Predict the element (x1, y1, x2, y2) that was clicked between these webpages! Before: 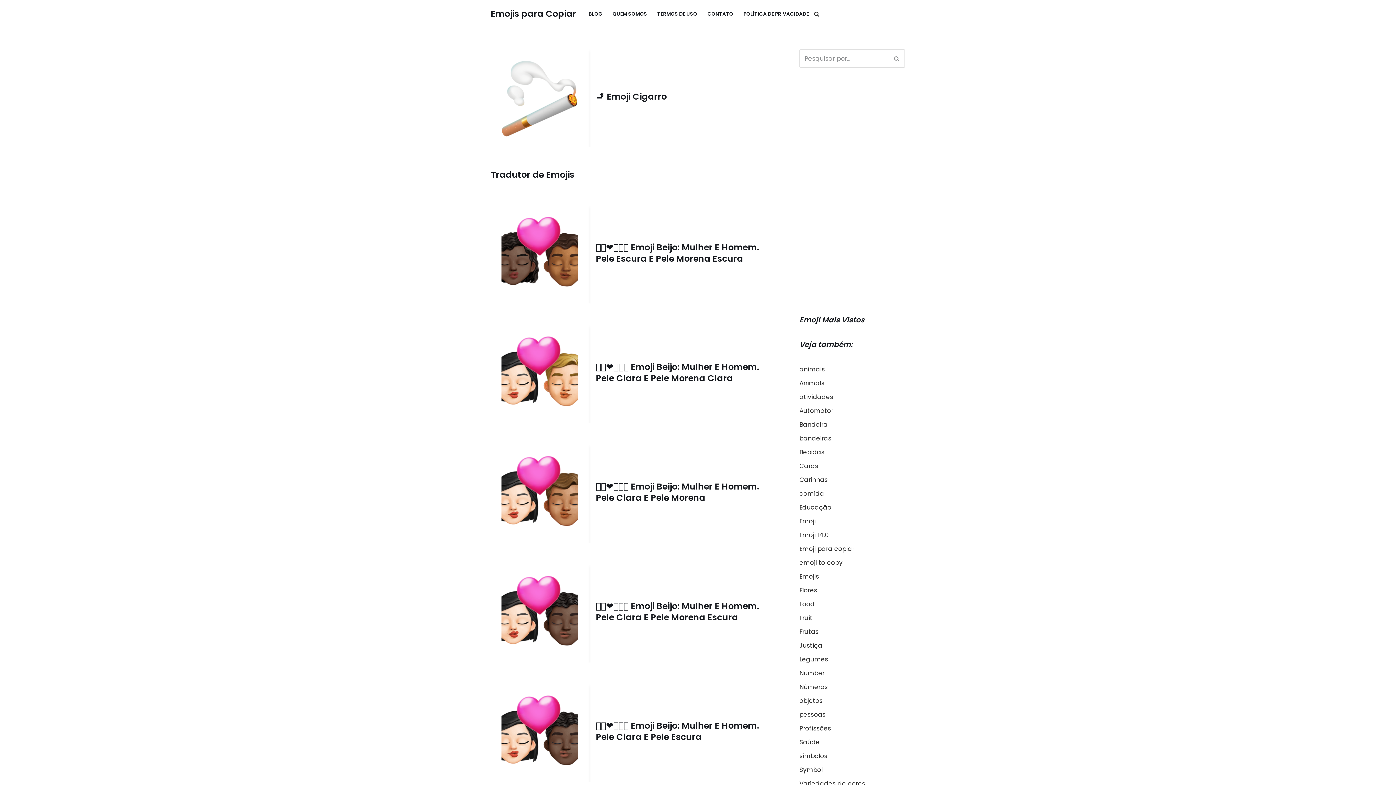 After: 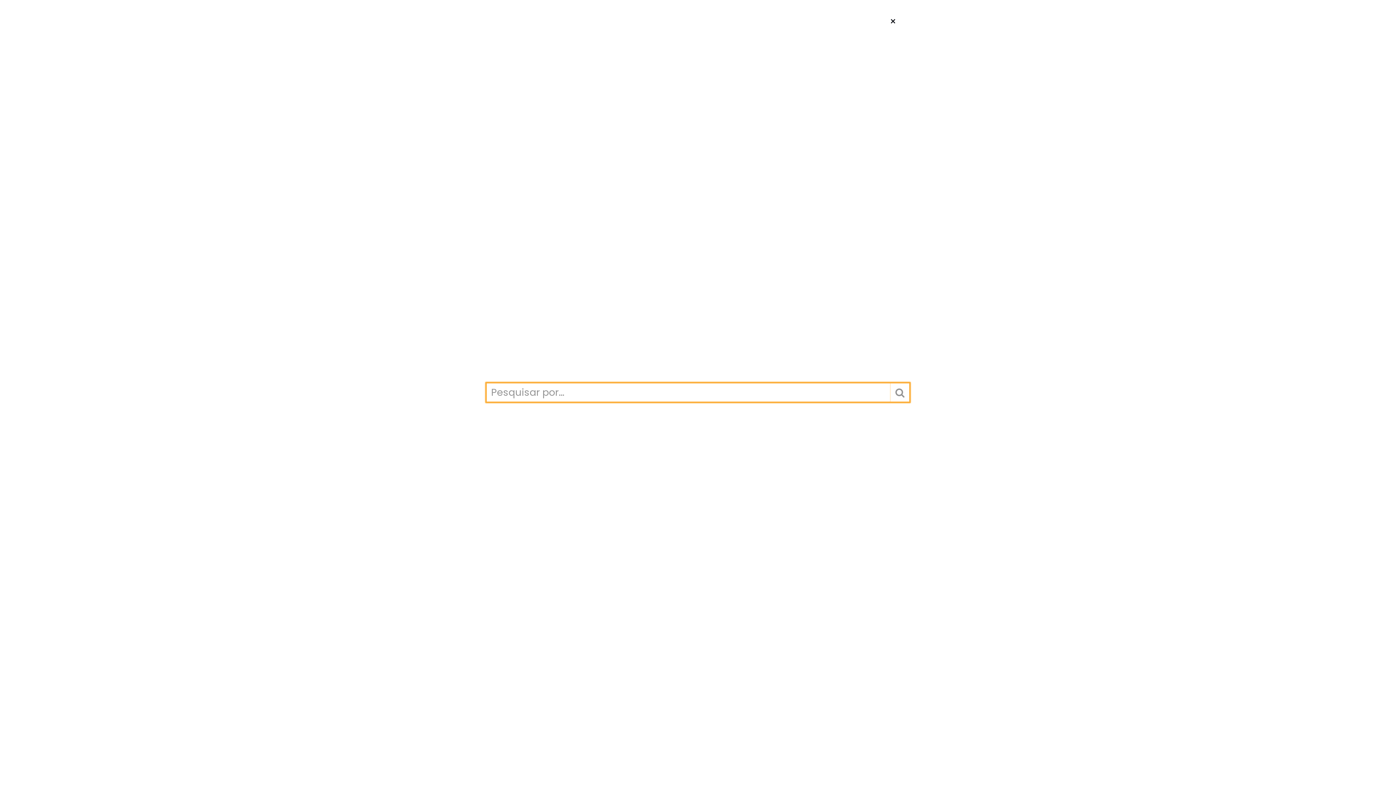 Action: bbox: (814, 11, 819, 16) label: Busca